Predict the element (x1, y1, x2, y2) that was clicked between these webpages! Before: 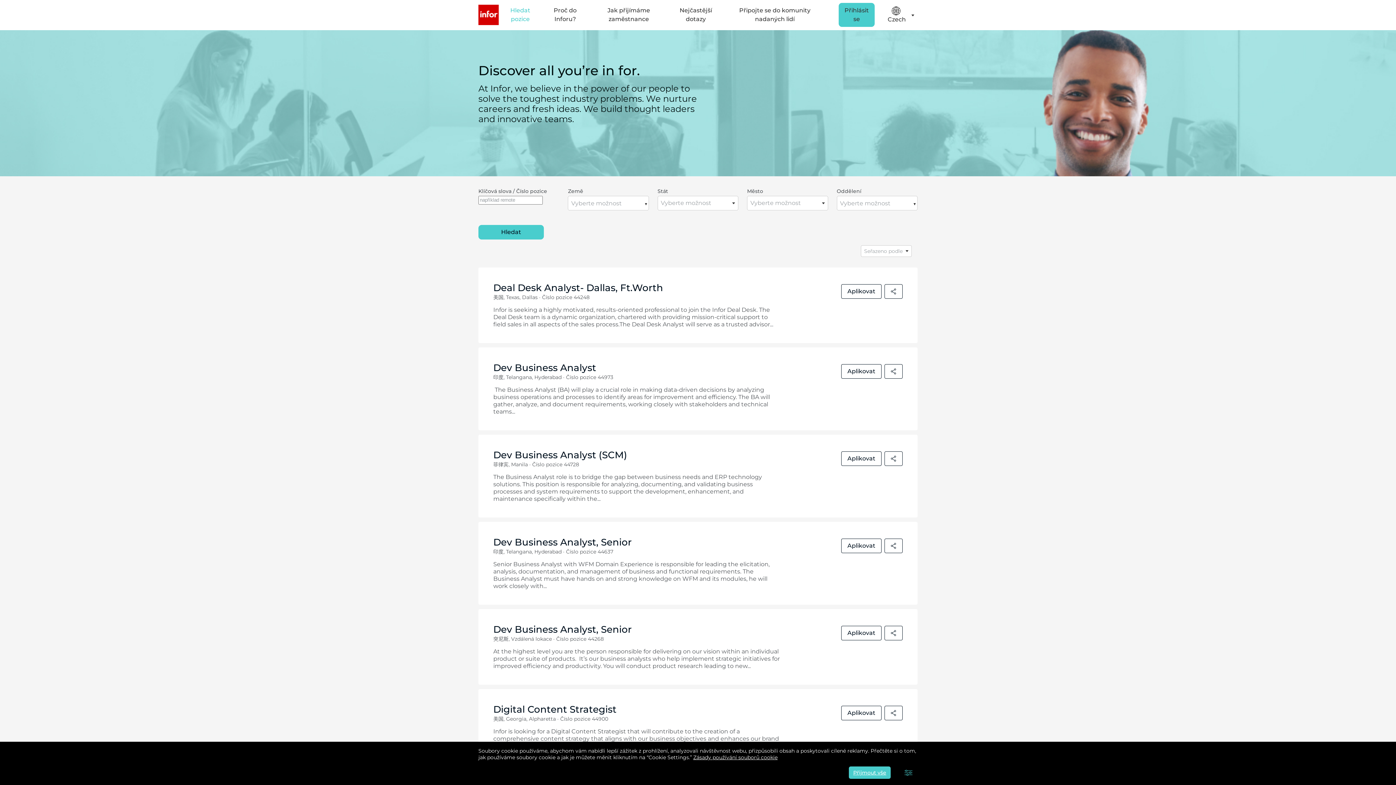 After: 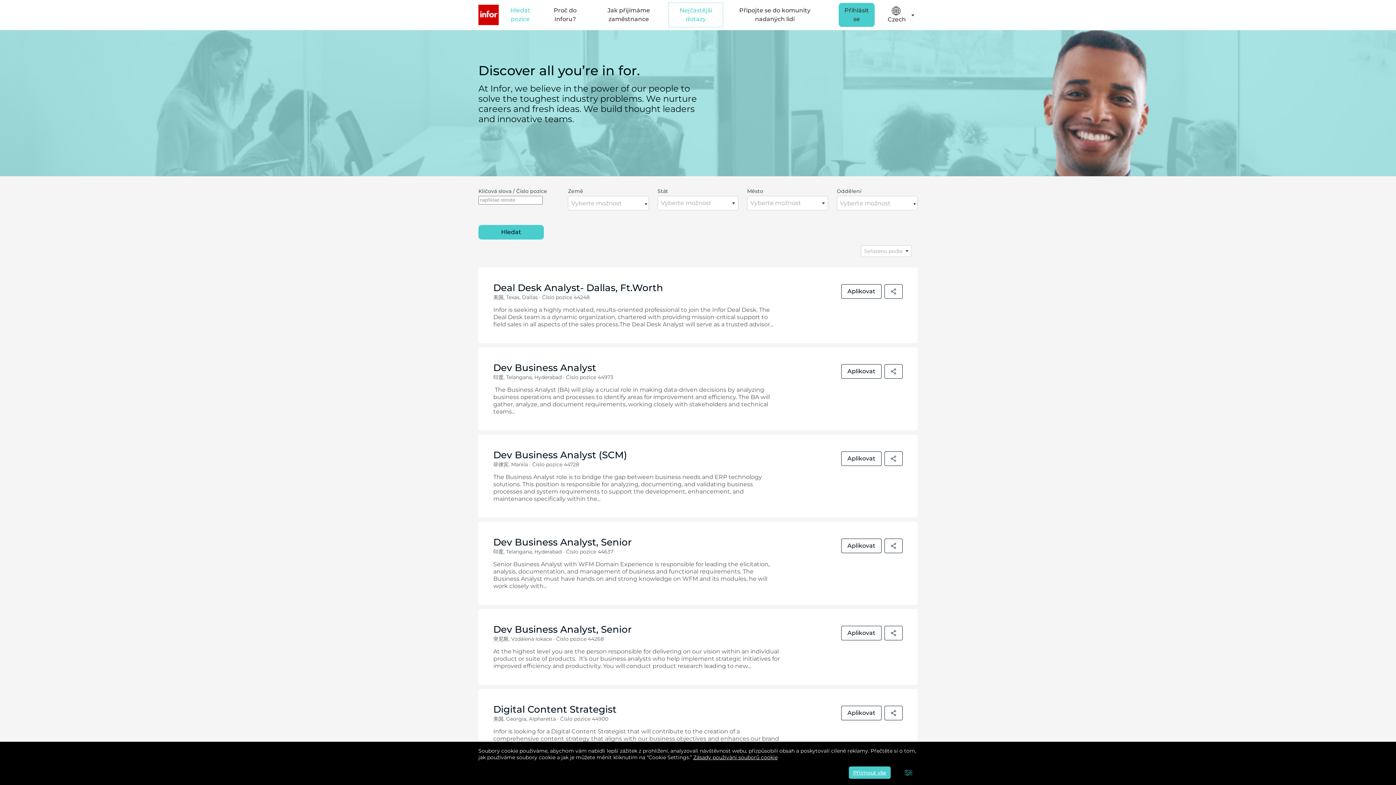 Action: bbox: (668, 3, 723, 27) label: Nejčastější dotazy